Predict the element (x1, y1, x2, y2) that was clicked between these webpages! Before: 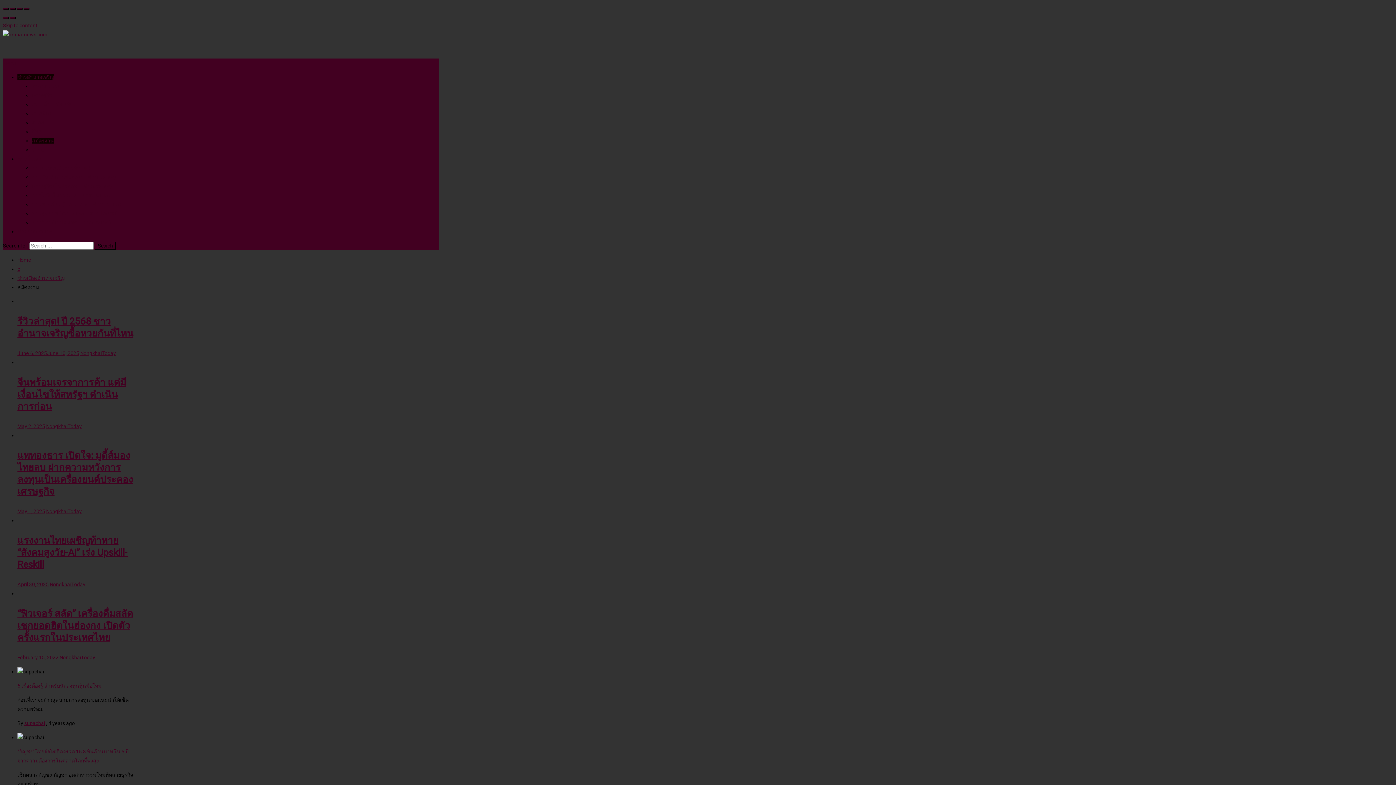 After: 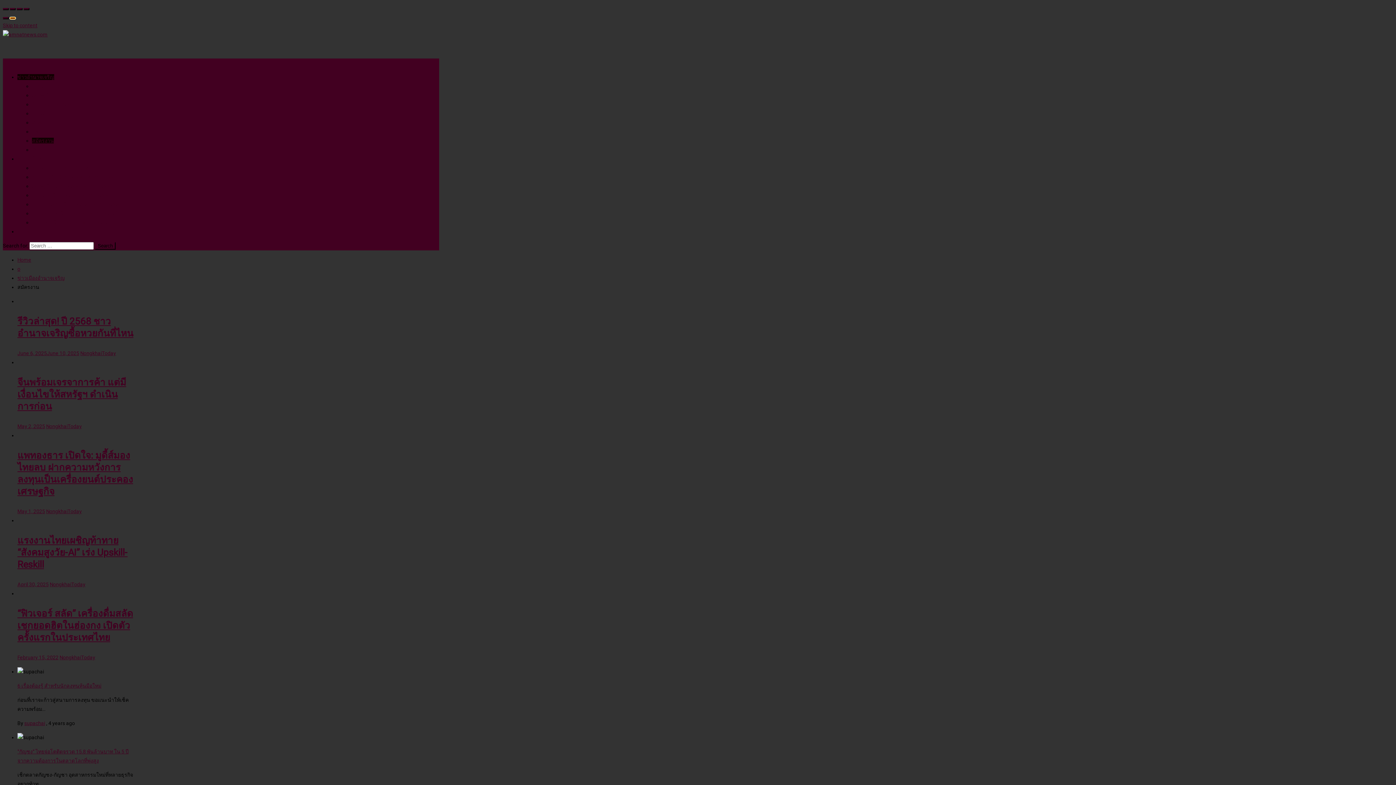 Action: bbox: (9, 17, 15, 19)